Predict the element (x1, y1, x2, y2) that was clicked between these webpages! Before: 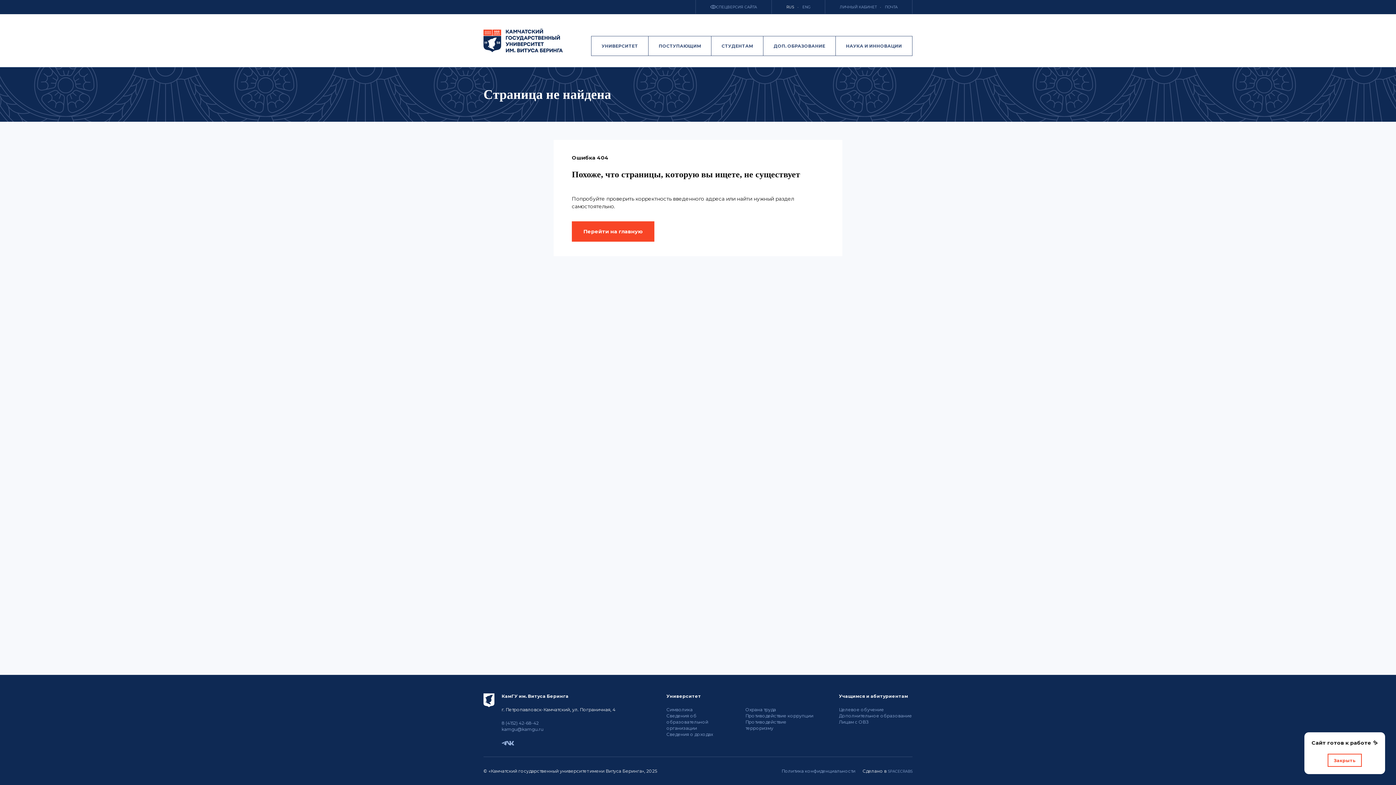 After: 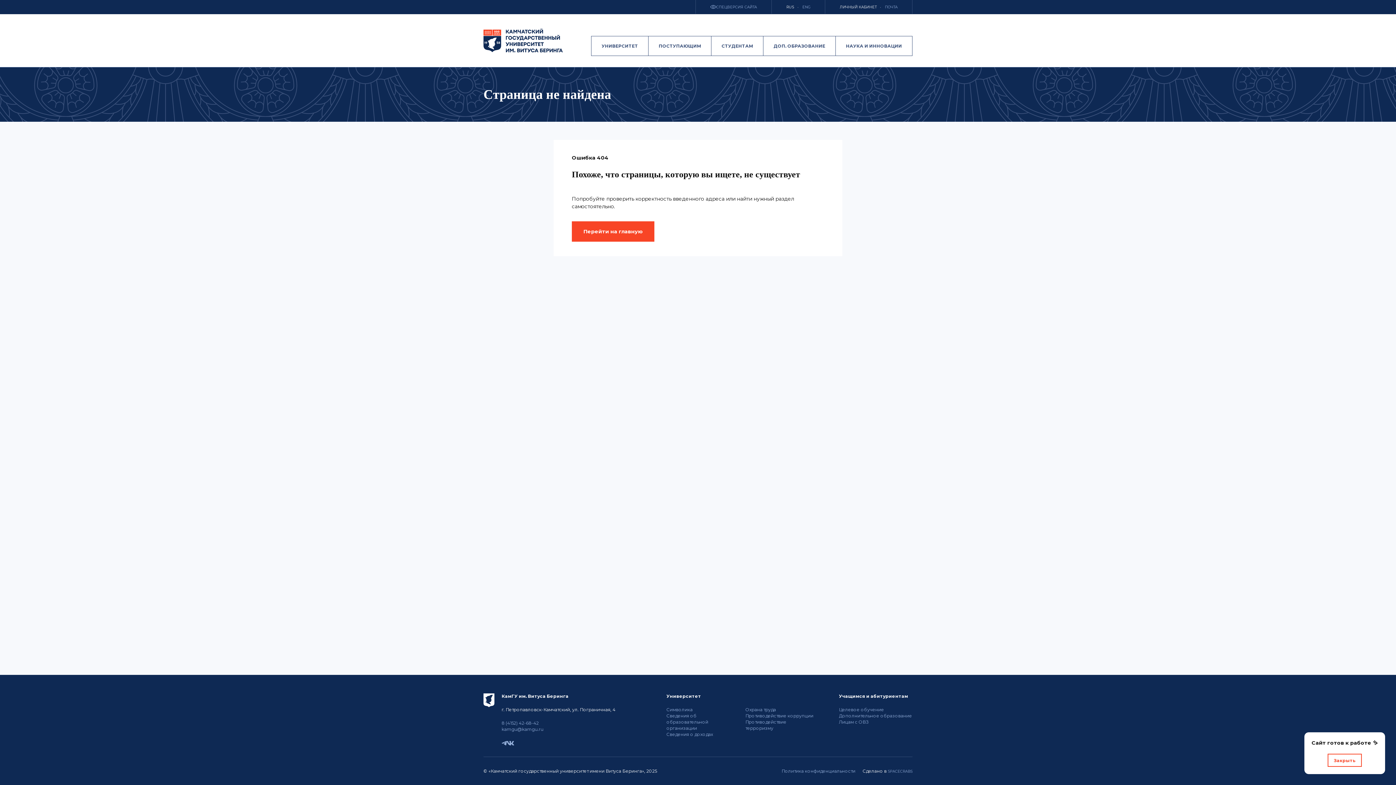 Action: label: ЛИЧНЫЙ КАБИНЕТ bbox: (836, 0, 880, 13)